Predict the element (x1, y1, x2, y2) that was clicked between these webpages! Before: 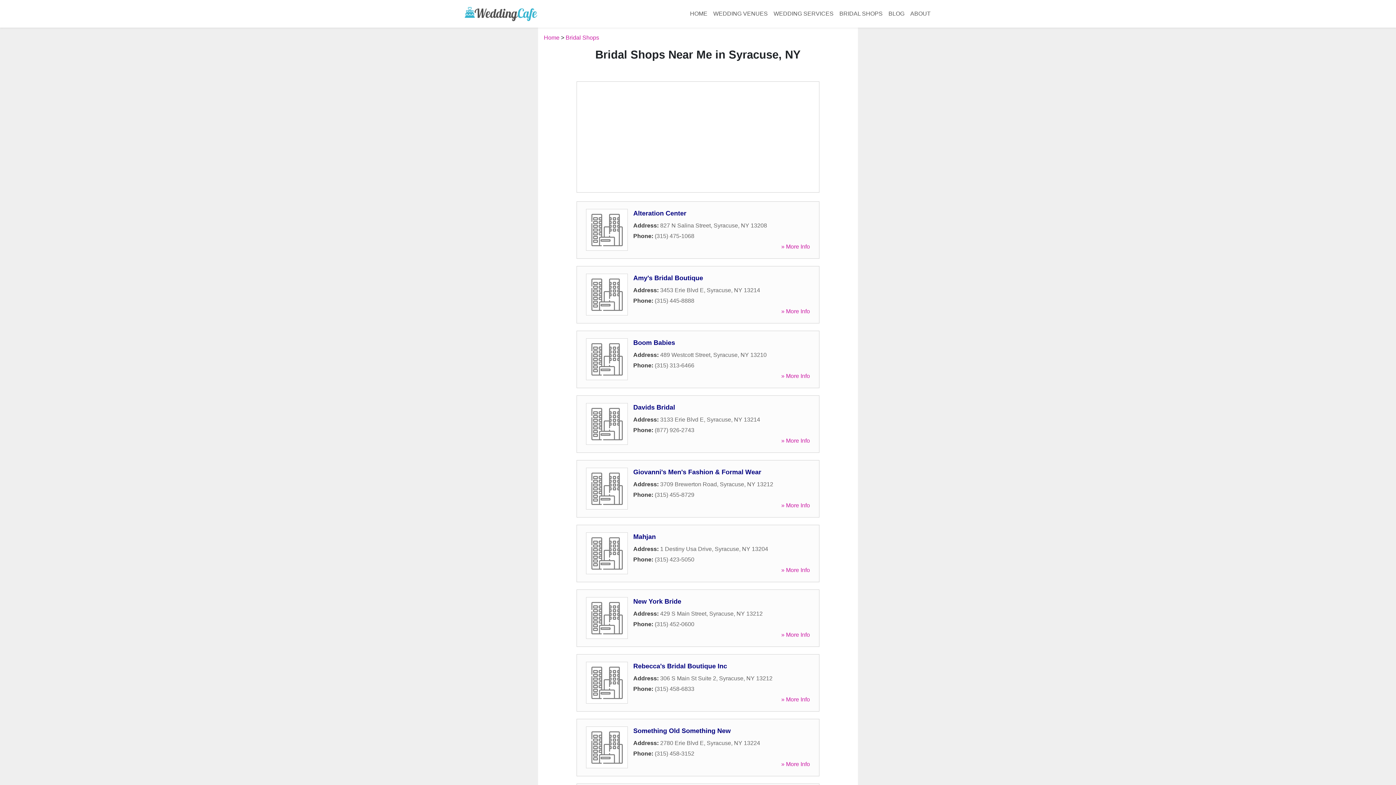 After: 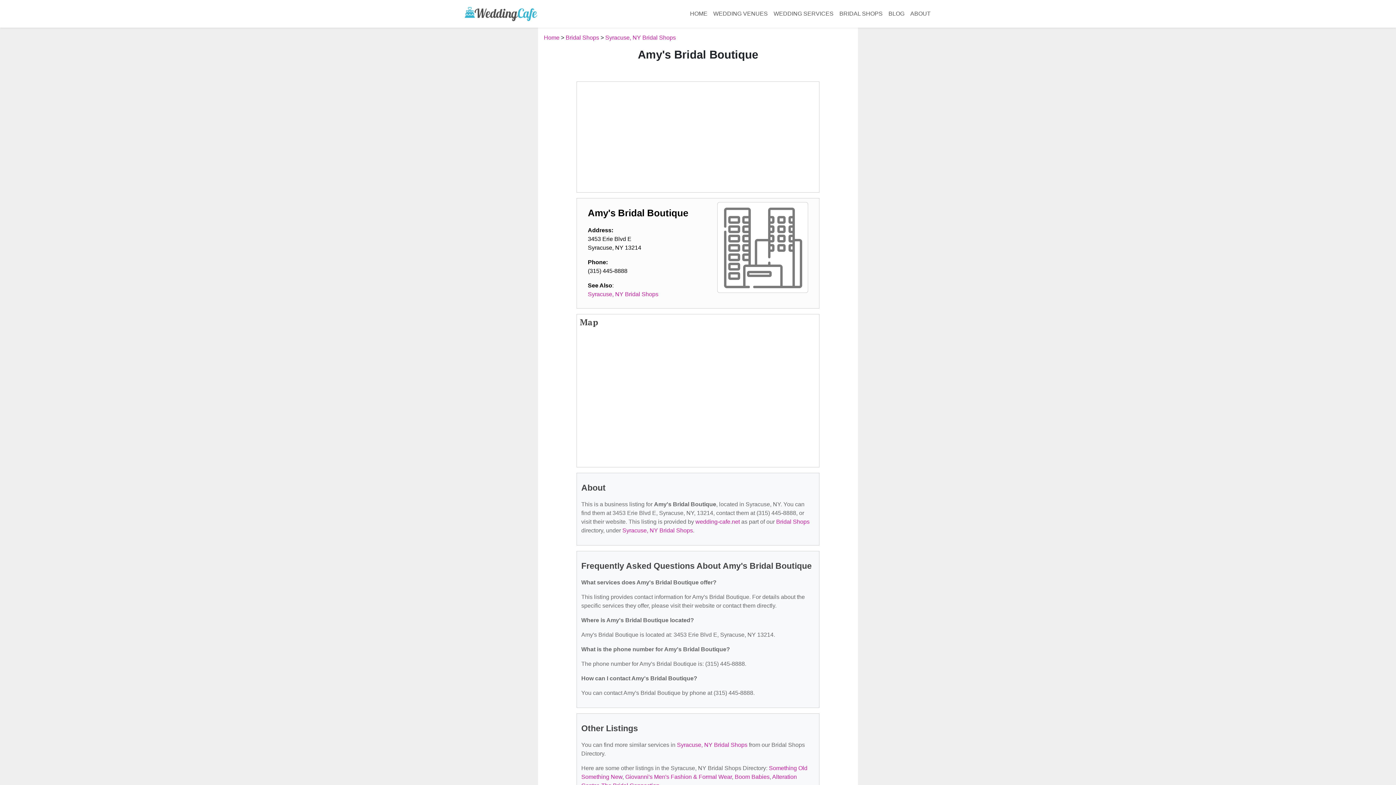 Action: bbox: (633, 274, 703, 281) label: Amy's Bridal Boutique